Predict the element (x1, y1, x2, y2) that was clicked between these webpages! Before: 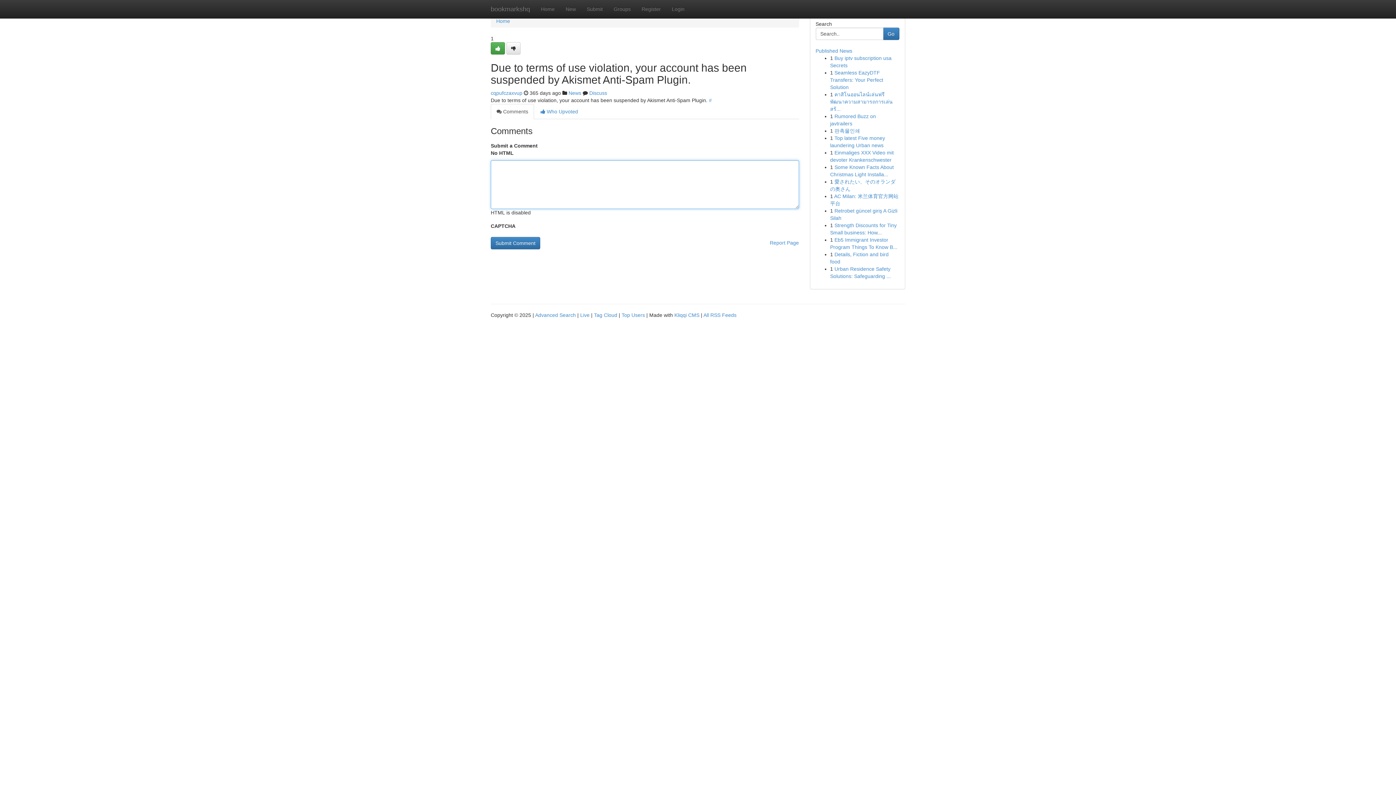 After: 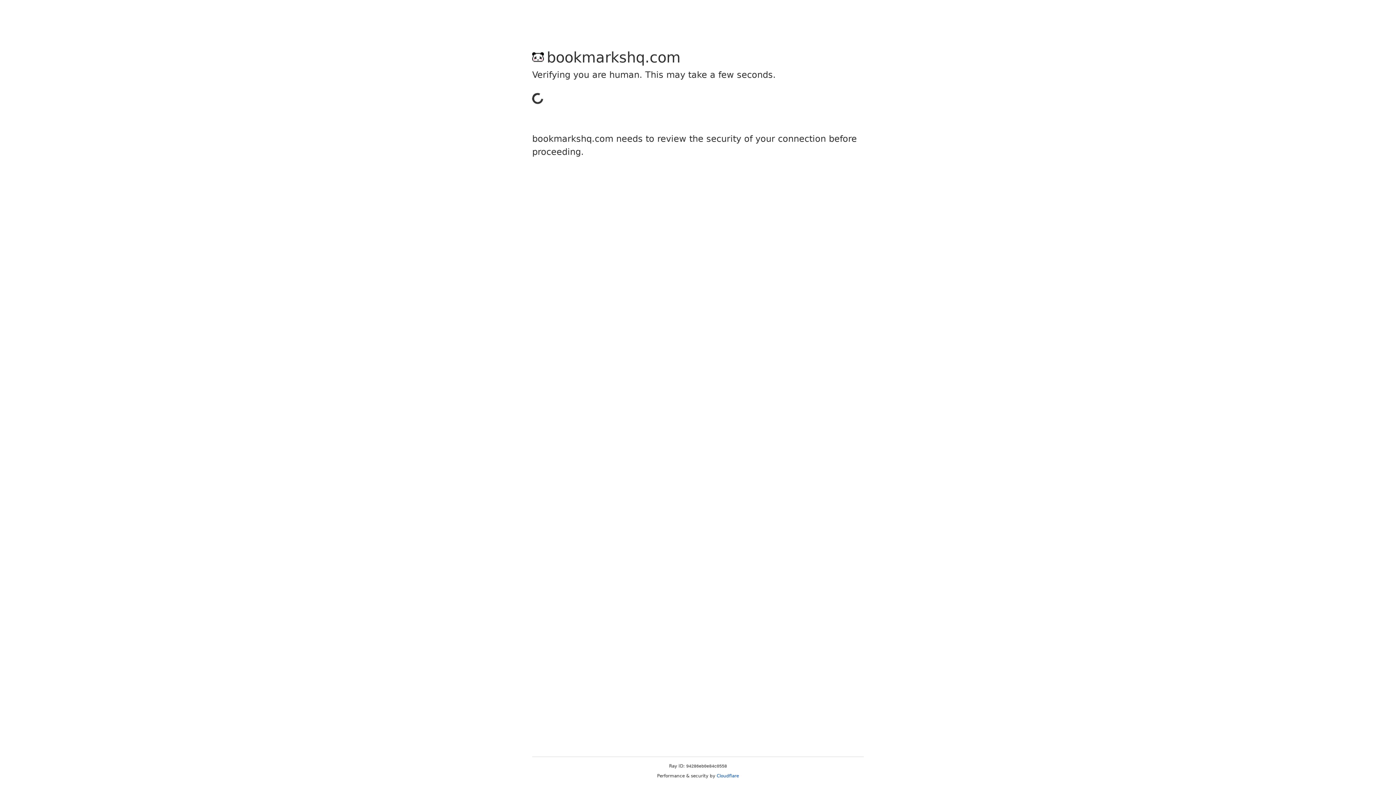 Action: bbox: (490, 90, 522, 96) label: cqpufczaxvup